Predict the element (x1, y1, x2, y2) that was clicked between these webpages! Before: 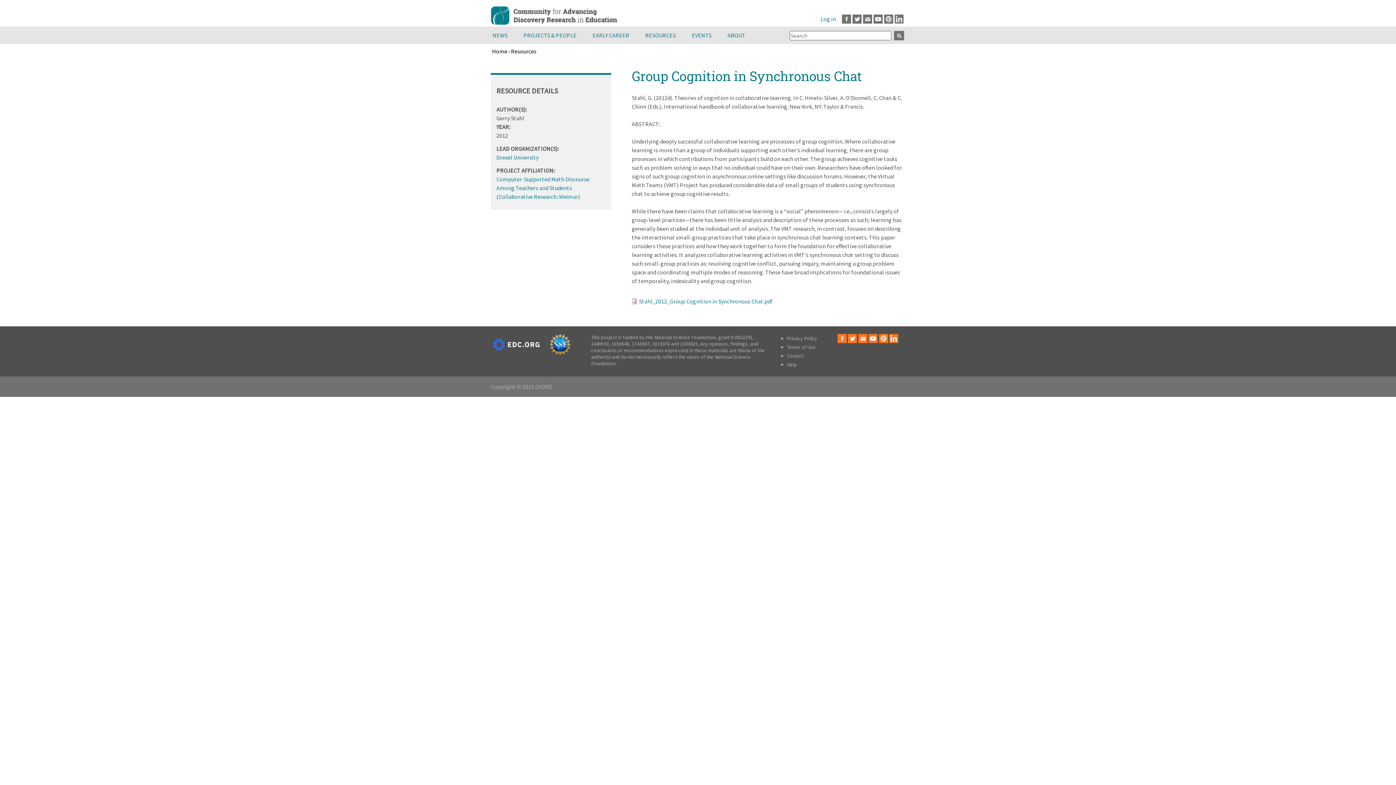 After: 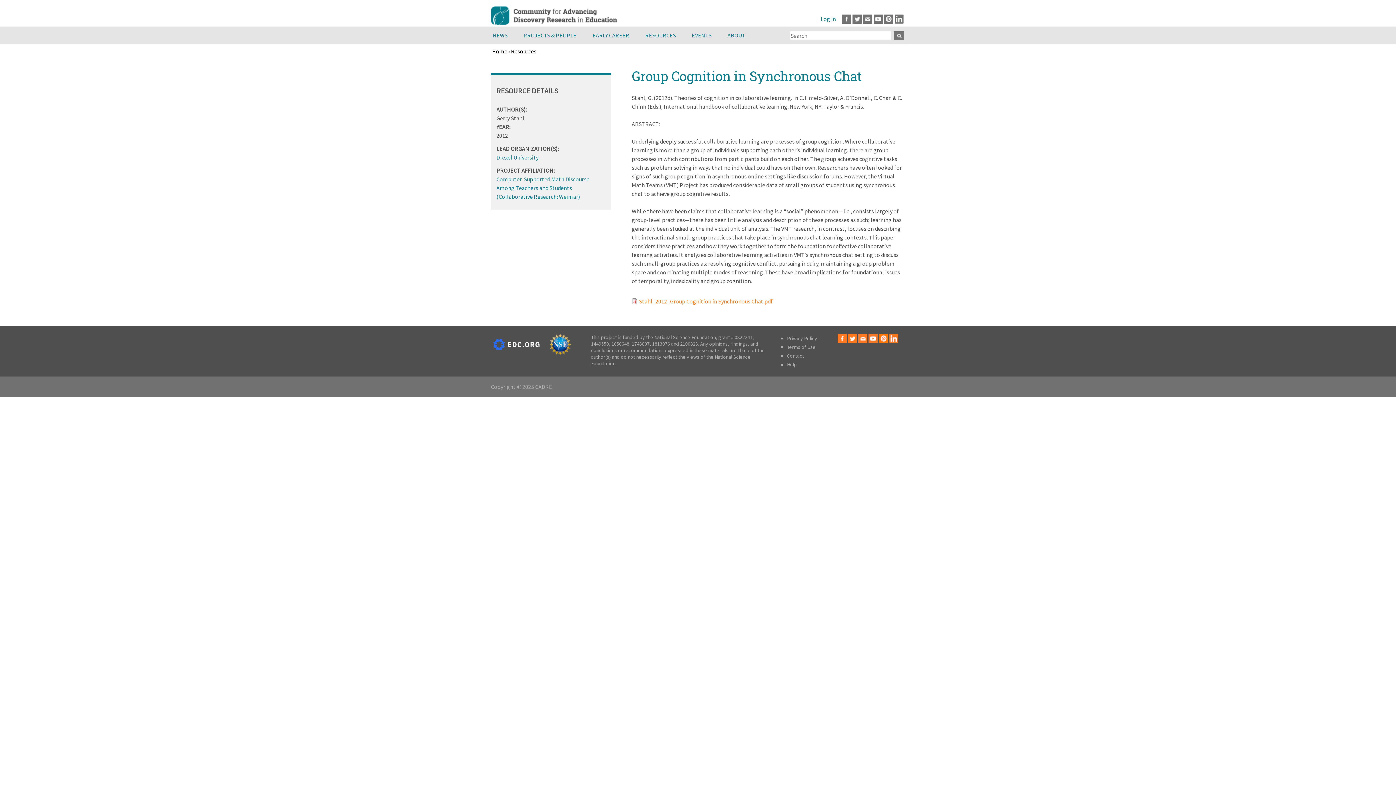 Action: label: Stahl_2012_Group Cognition in Synchronous Chat.pdf bbox: (639, 297, 773, 305)